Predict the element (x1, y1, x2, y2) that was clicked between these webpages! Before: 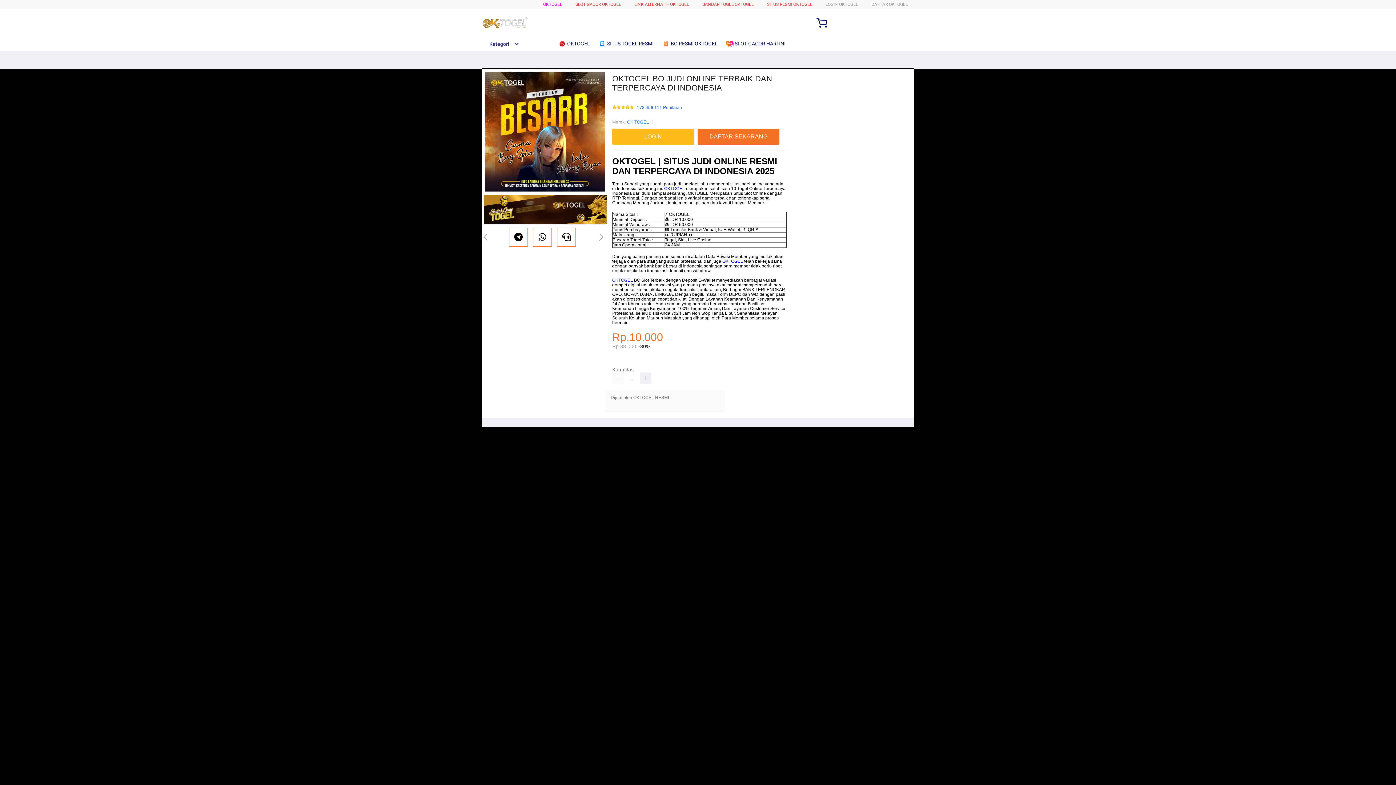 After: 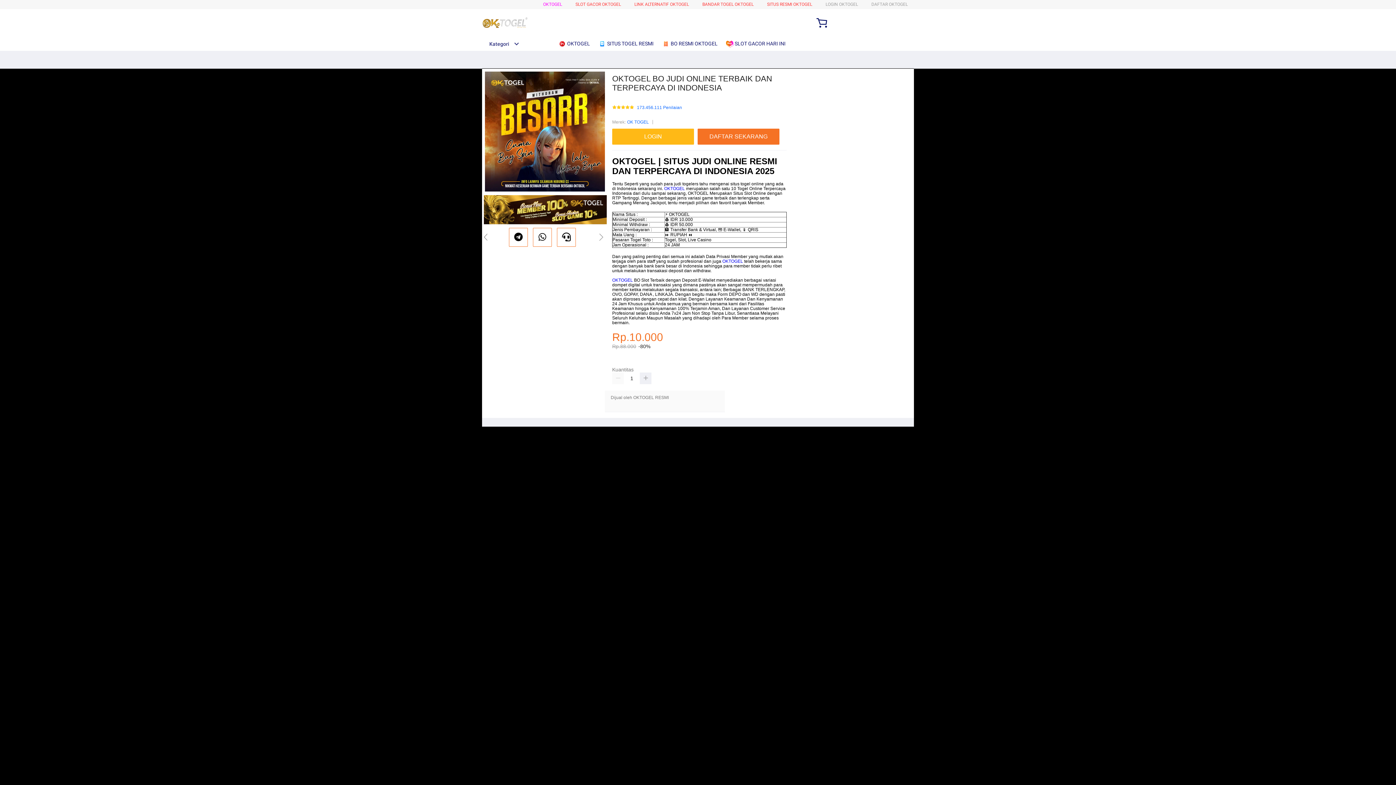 Action: bbox: (612, 277, 633, 283) label: OKTOGEL